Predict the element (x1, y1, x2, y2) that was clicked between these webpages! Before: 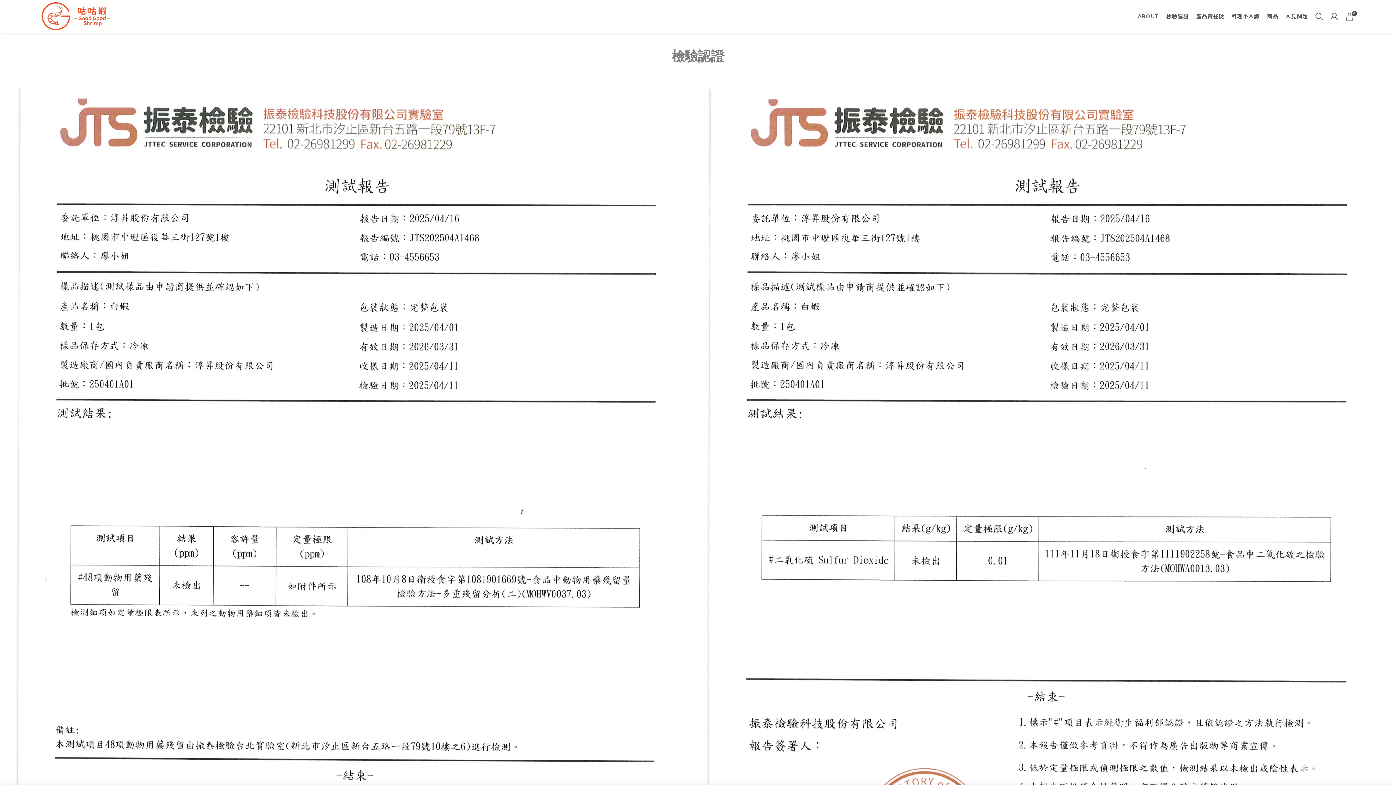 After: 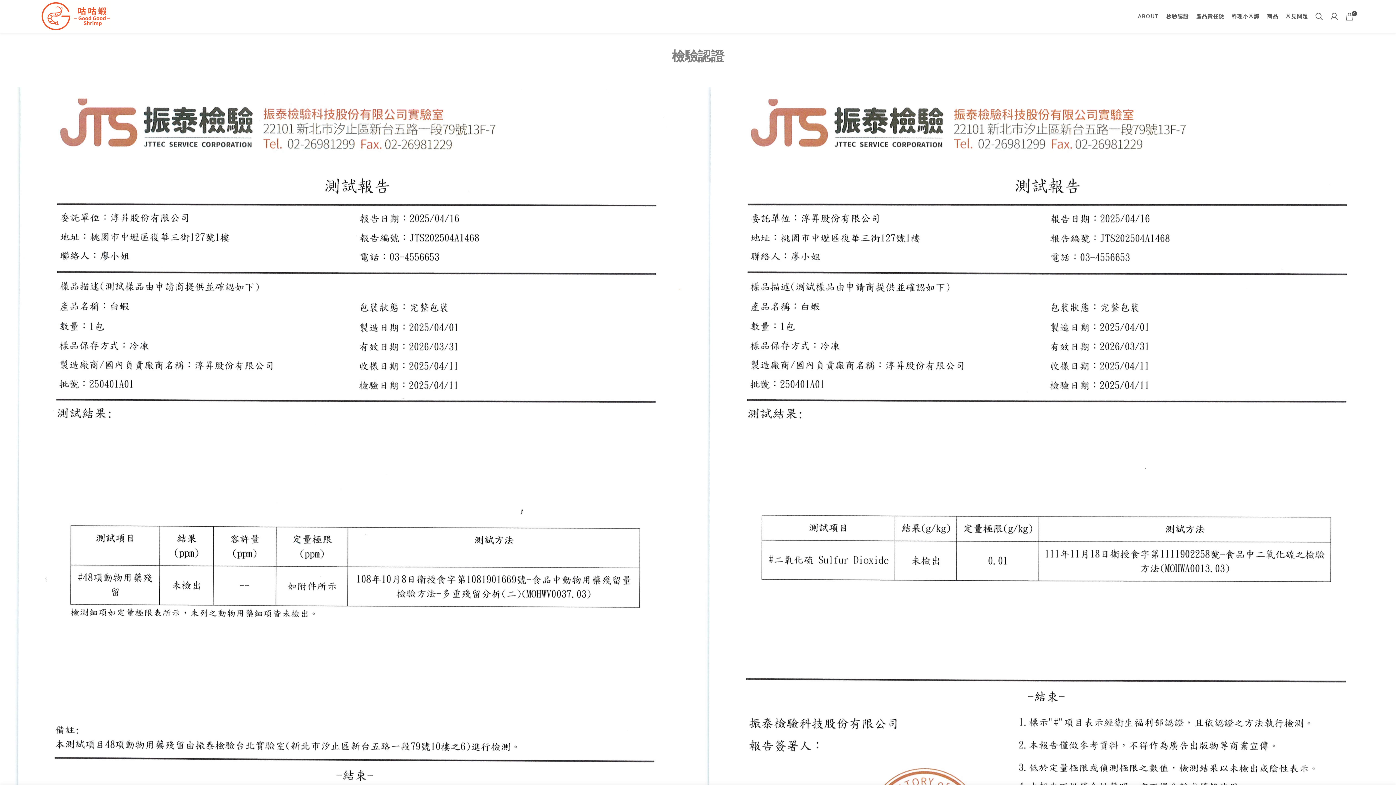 Action: bbox: (1163, 9, 1192, 23) label: 檢驗認證